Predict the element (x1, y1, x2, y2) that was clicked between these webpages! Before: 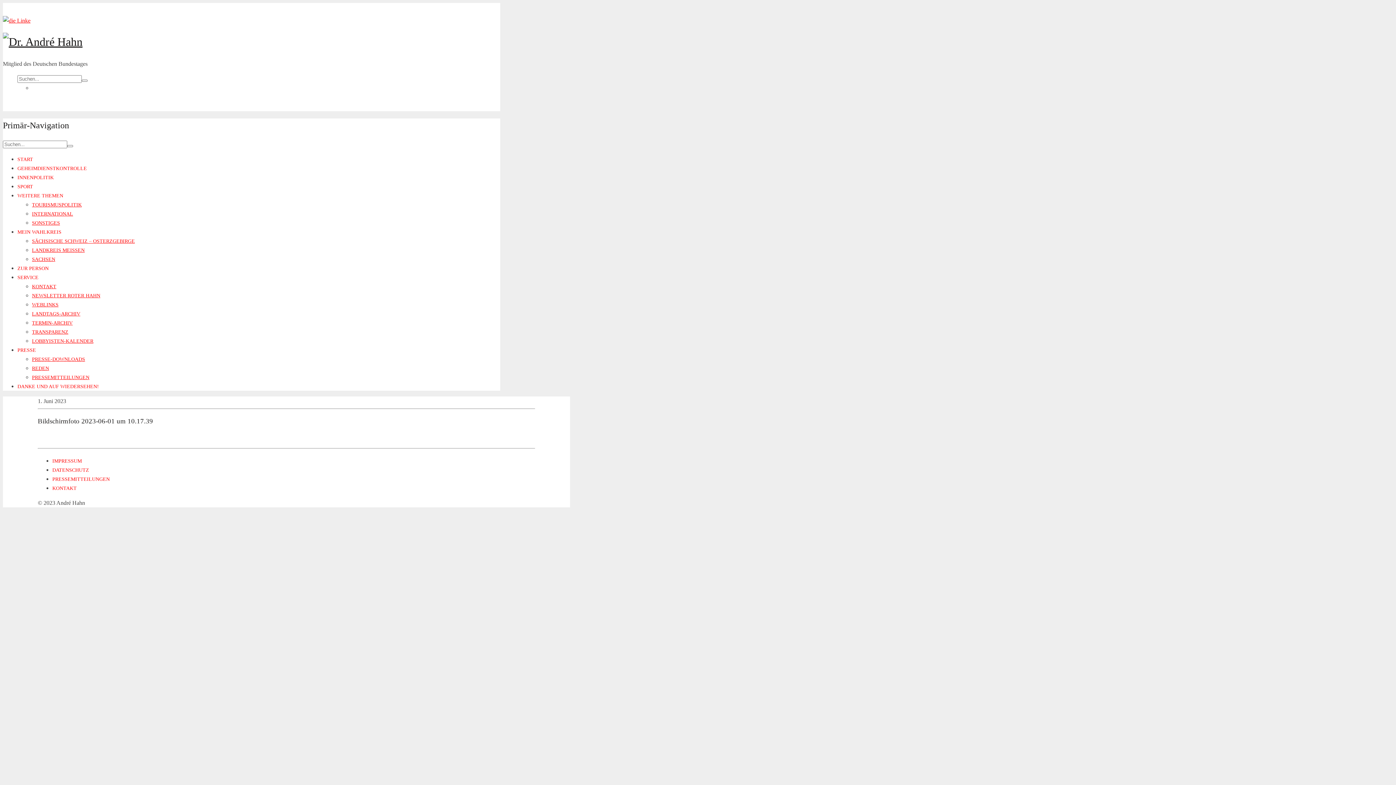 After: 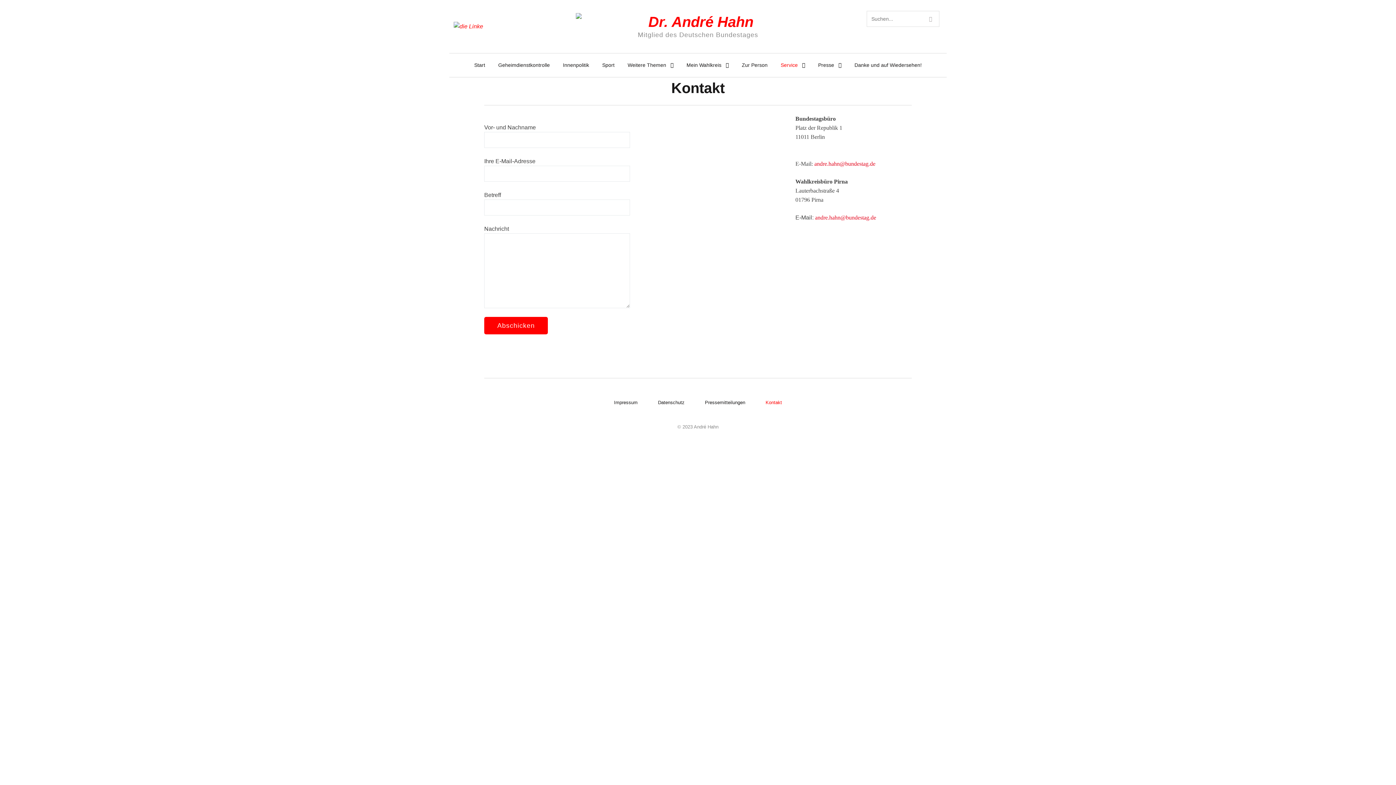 Action: bbox: (52, 482, 76, 494) label: KONTAKT